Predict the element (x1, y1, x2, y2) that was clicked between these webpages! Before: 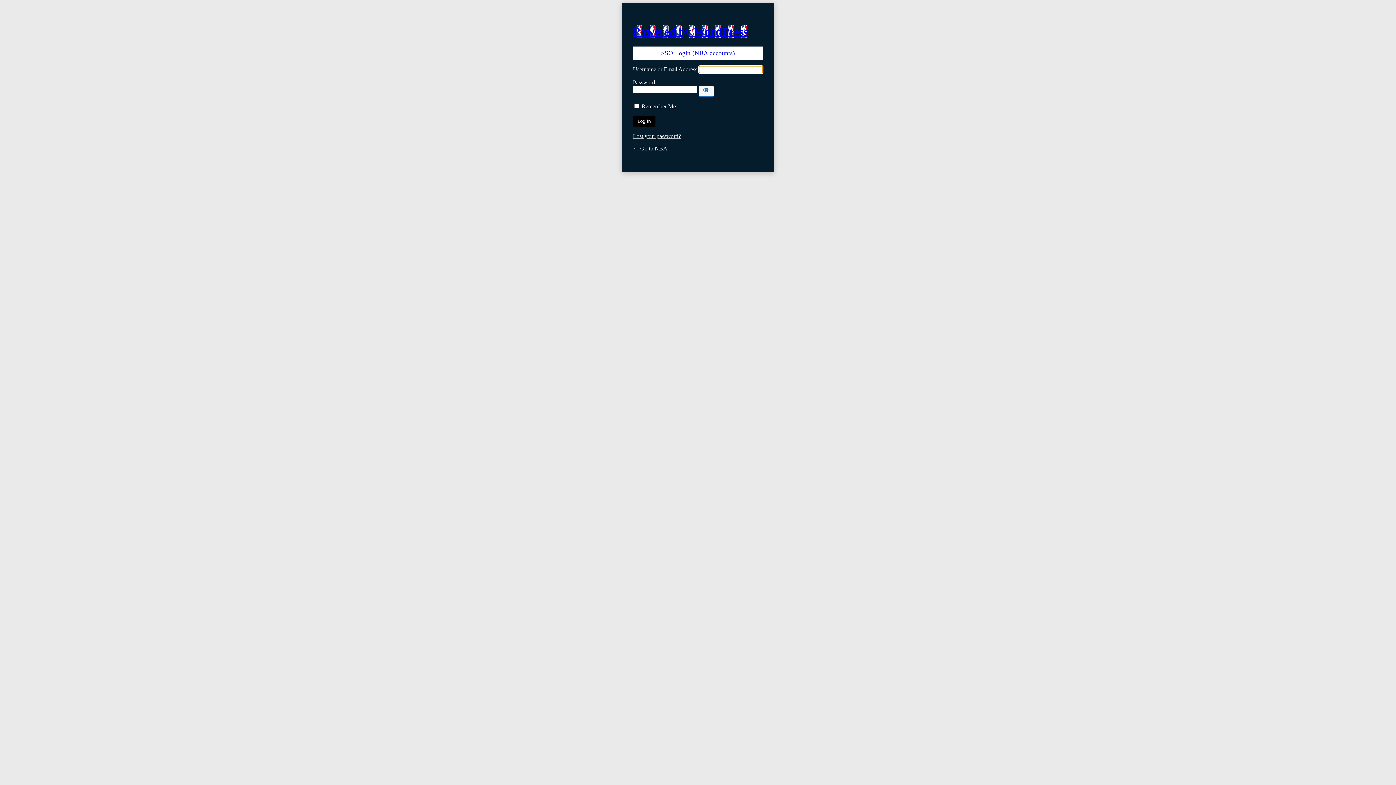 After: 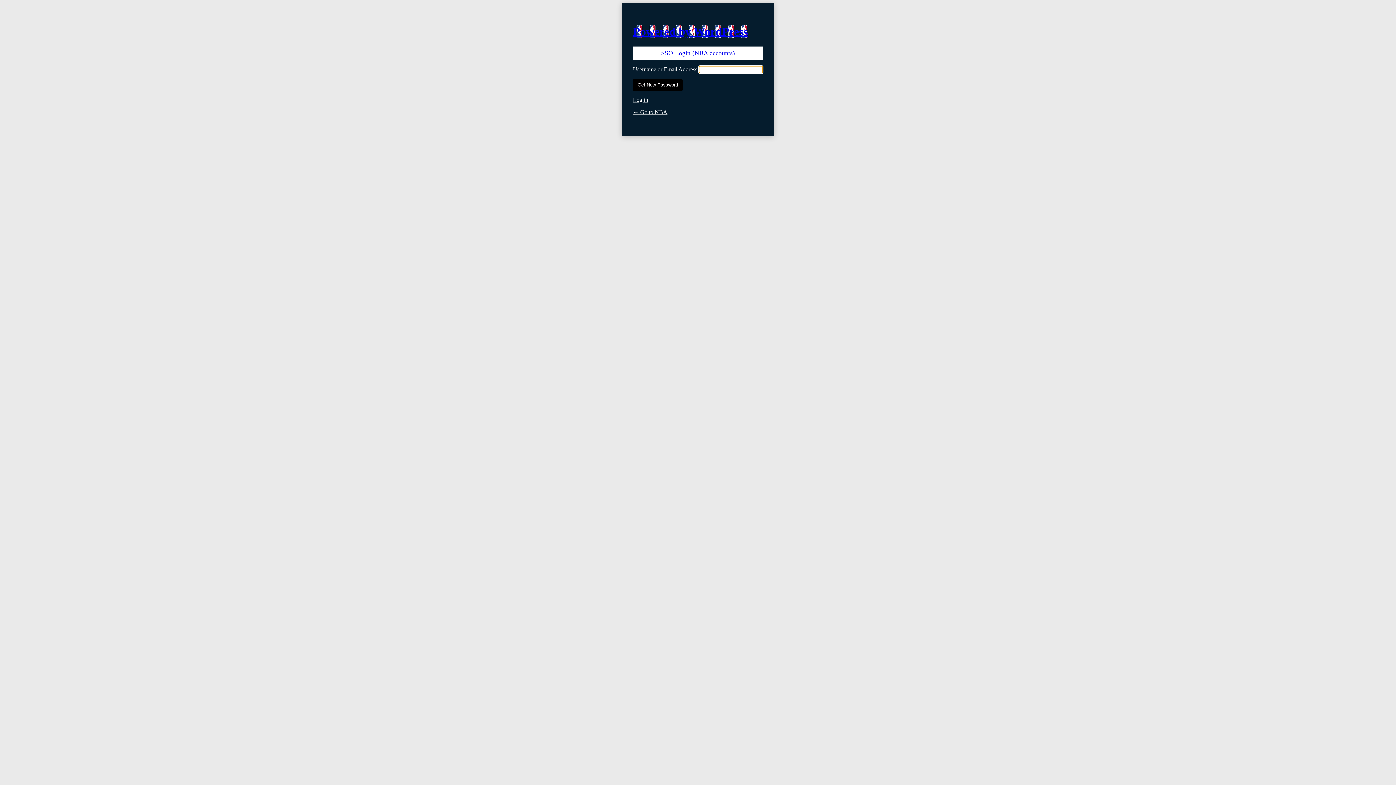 Action: label: Lost your password? bbox: (633, 133, 681, 139)